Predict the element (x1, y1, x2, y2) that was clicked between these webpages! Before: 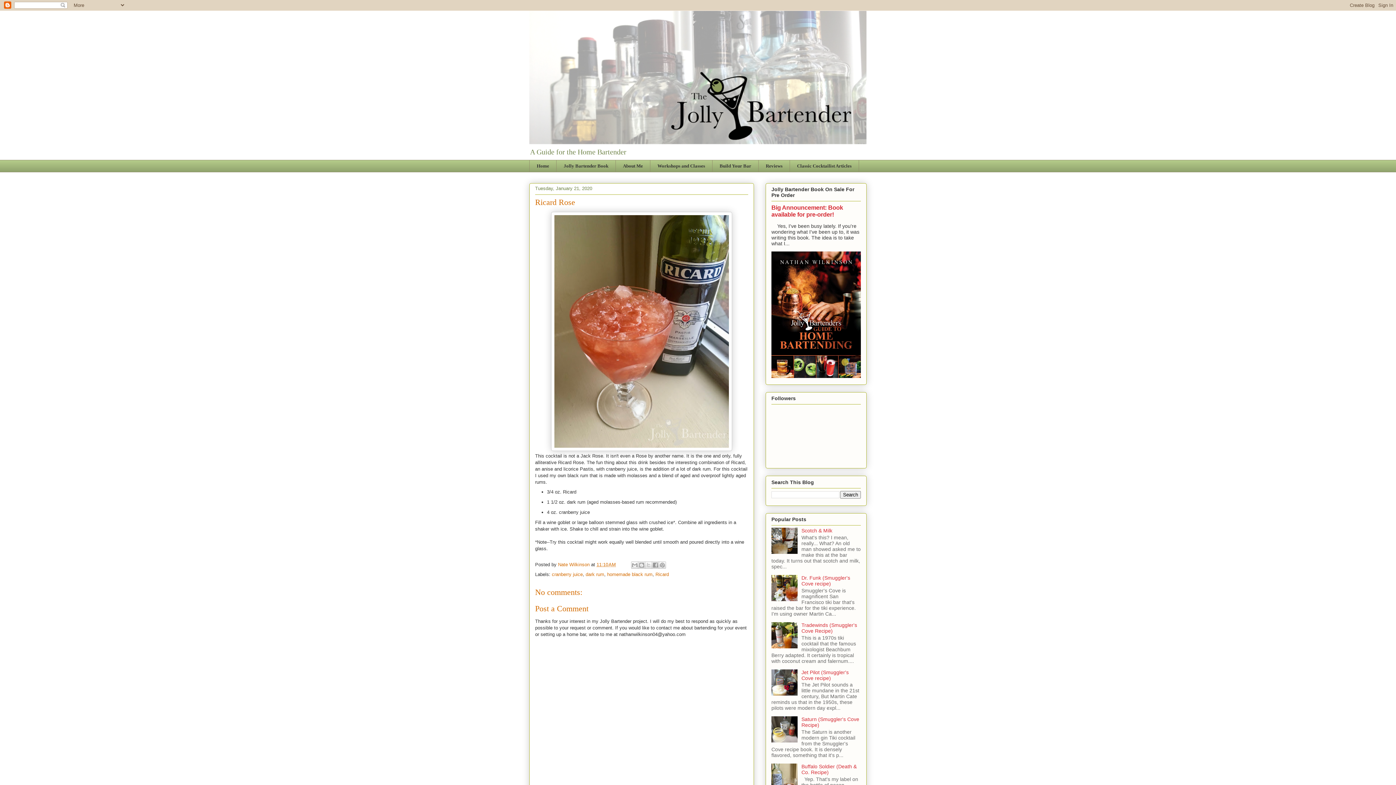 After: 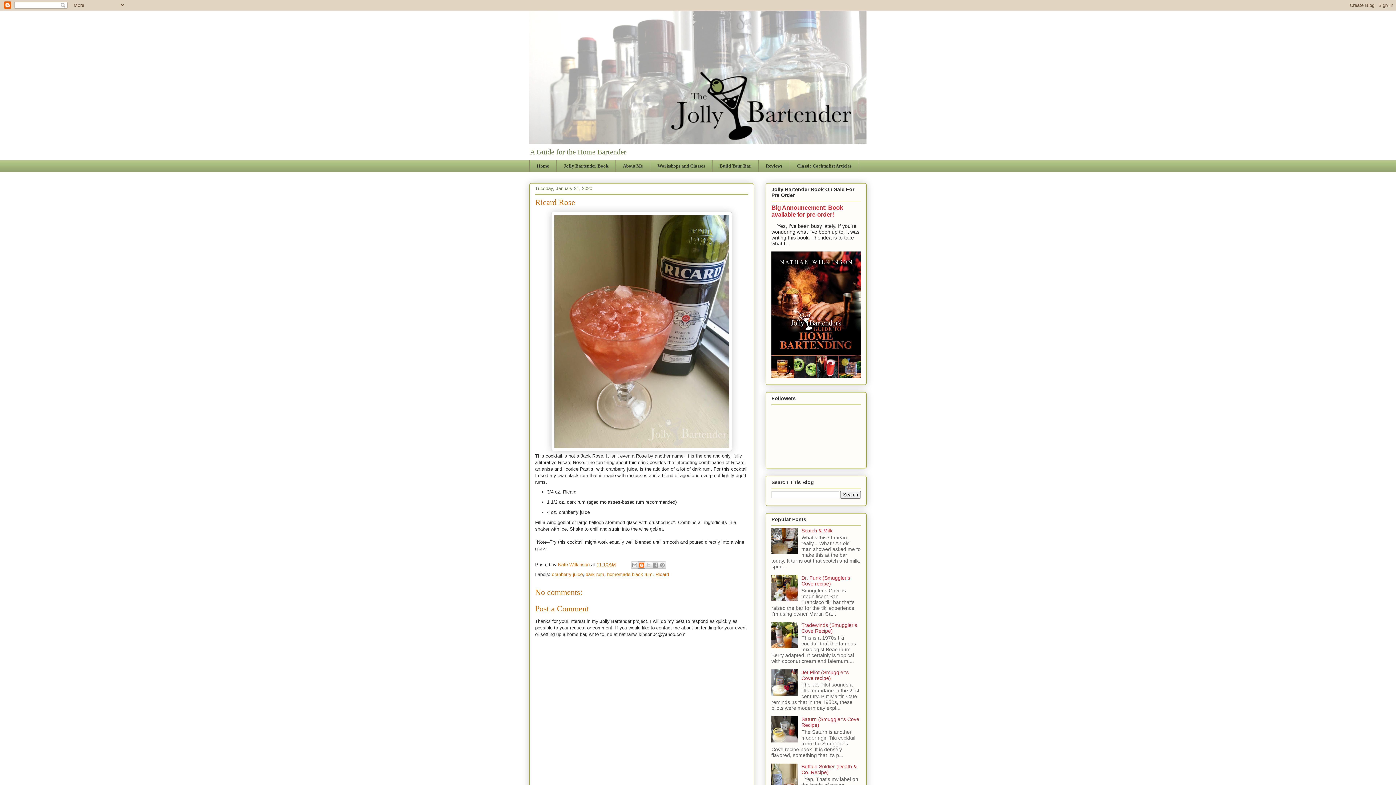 Action: label: BlogThis! bbox: (638, 561, 645, 568)